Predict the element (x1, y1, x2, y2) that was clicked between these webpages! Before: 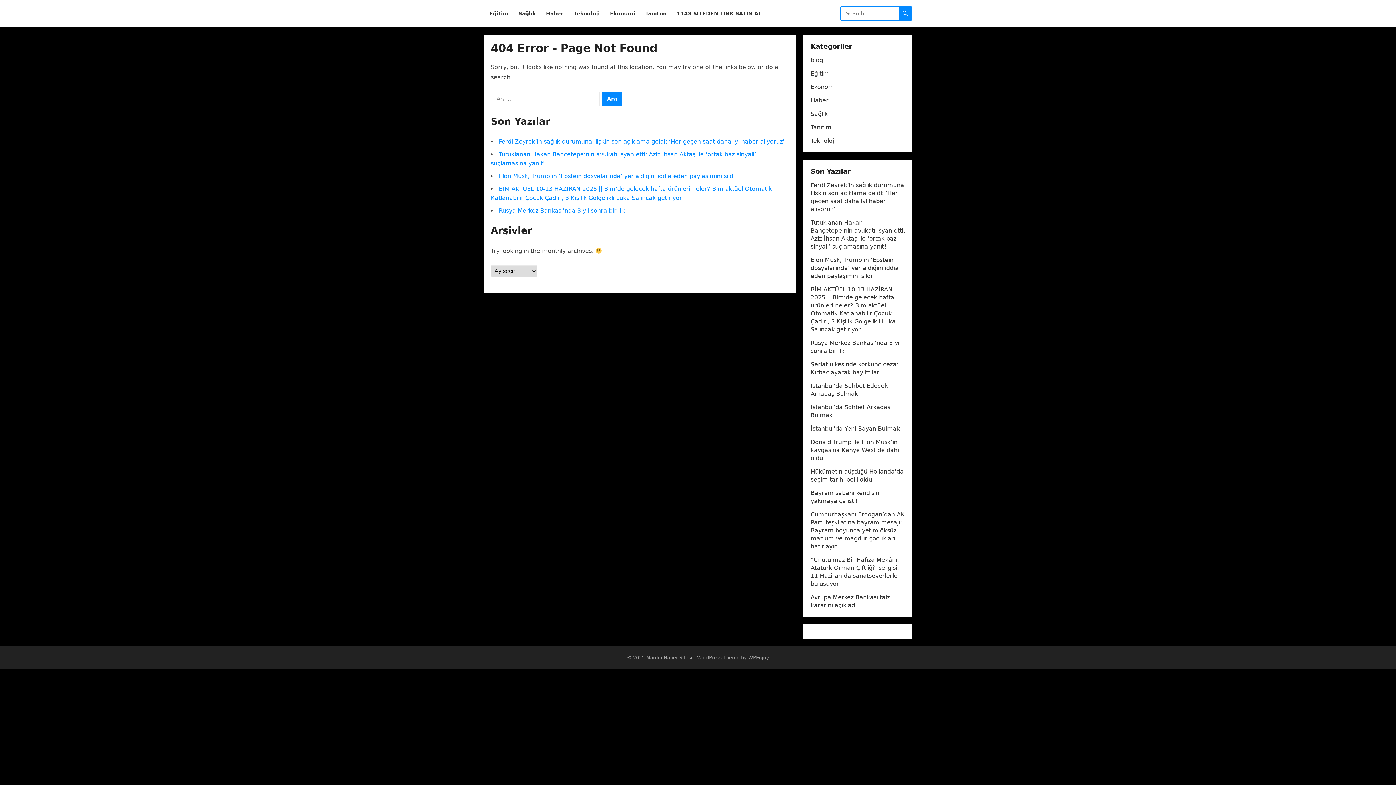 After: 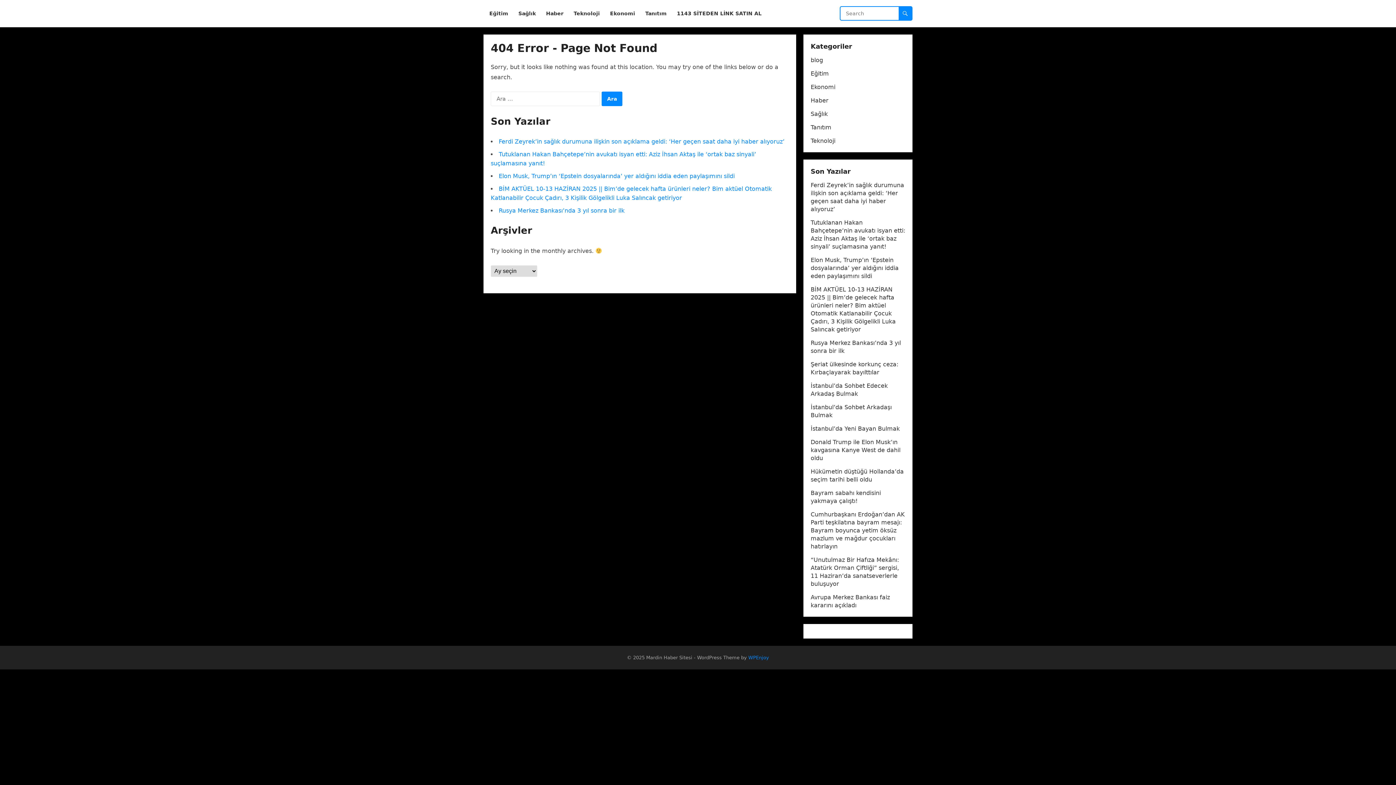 Action: bbox: (748, 655, 769, 660) label: WPEnjoy